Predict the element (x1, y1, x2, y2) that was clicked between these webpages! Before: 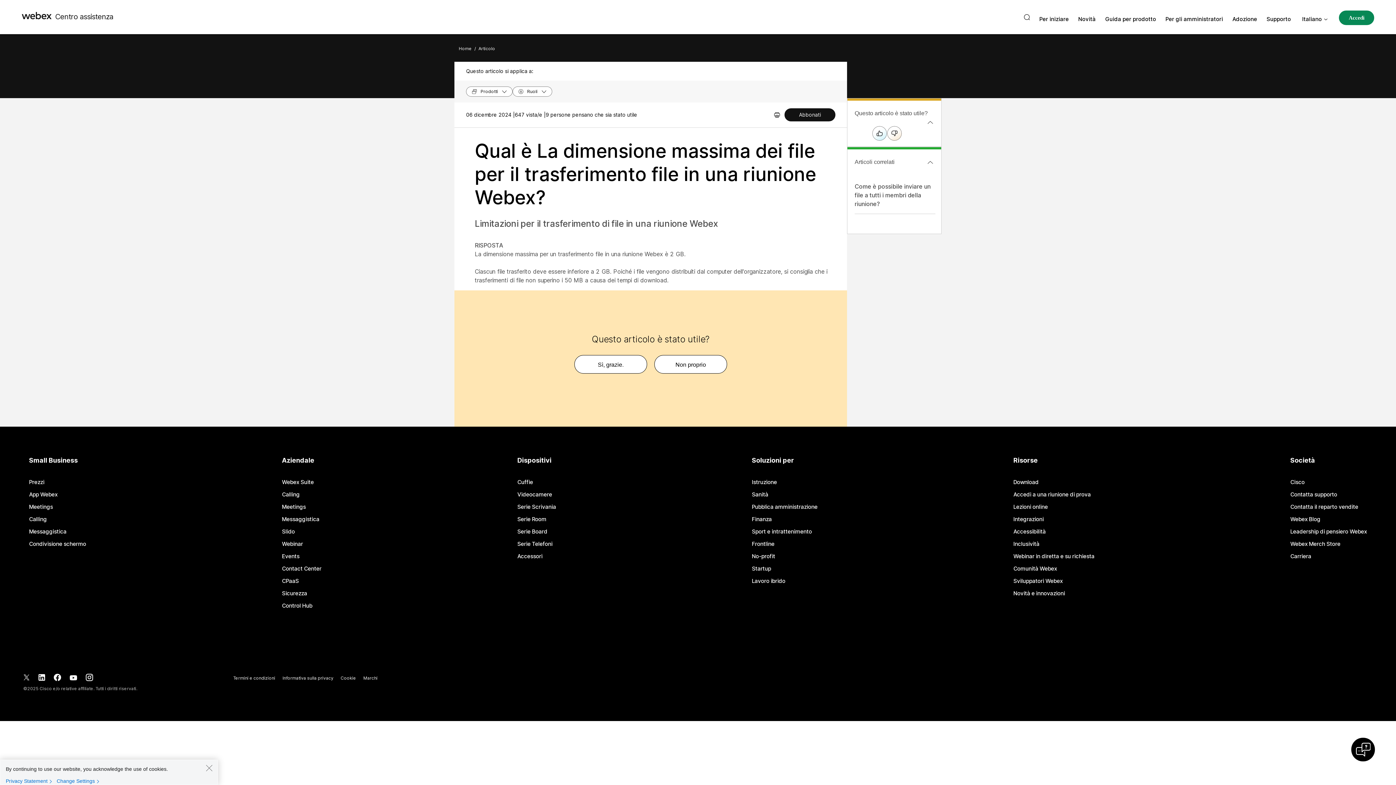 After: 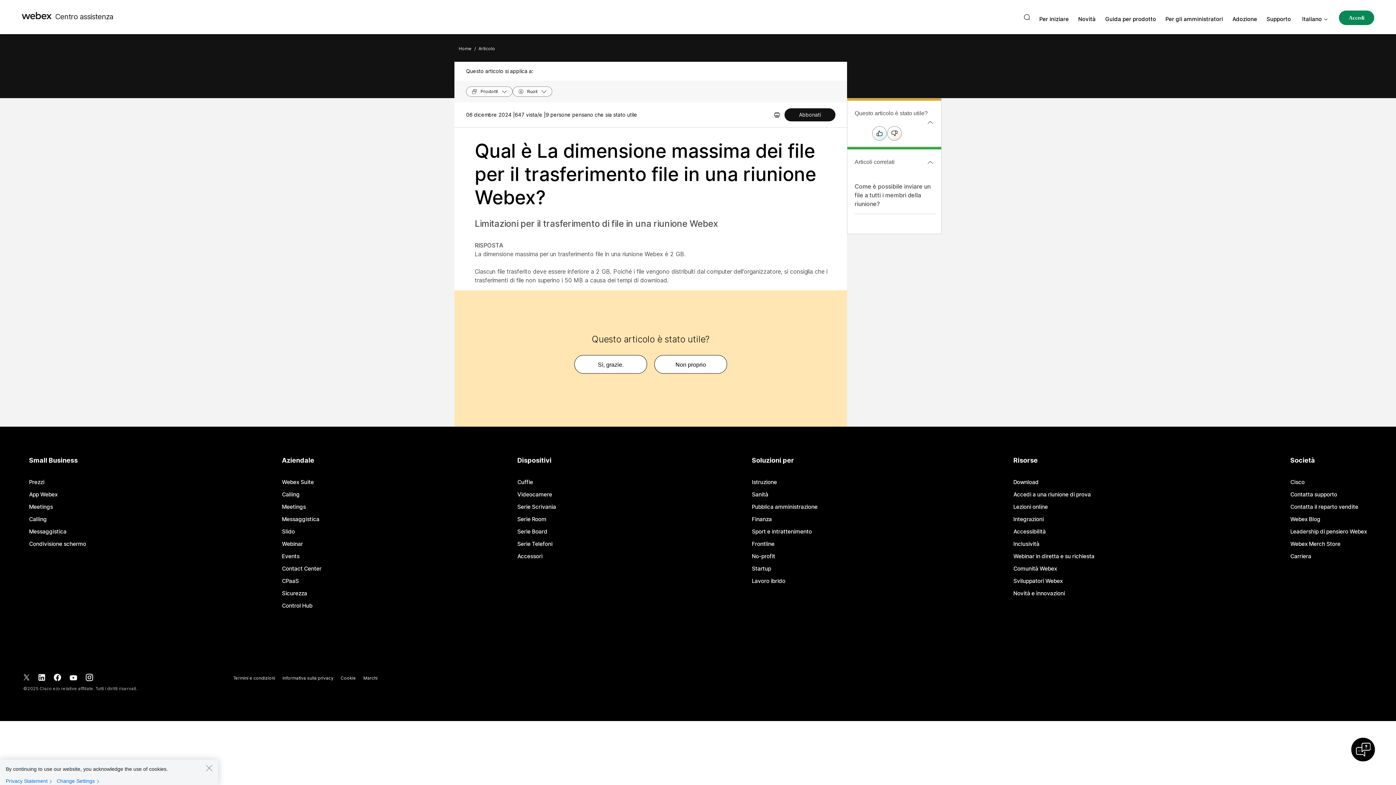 Action: bbox: (1351, 738, 1375, 761)